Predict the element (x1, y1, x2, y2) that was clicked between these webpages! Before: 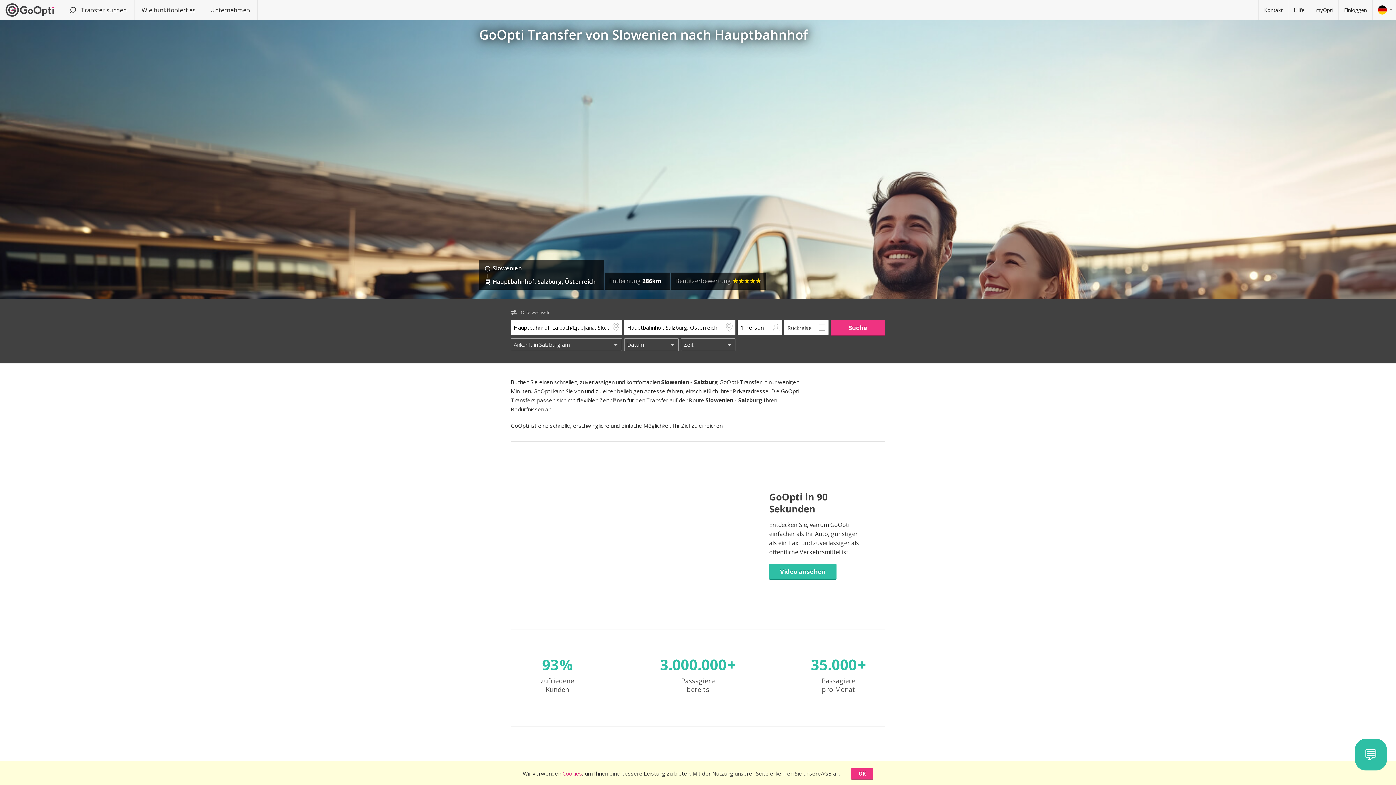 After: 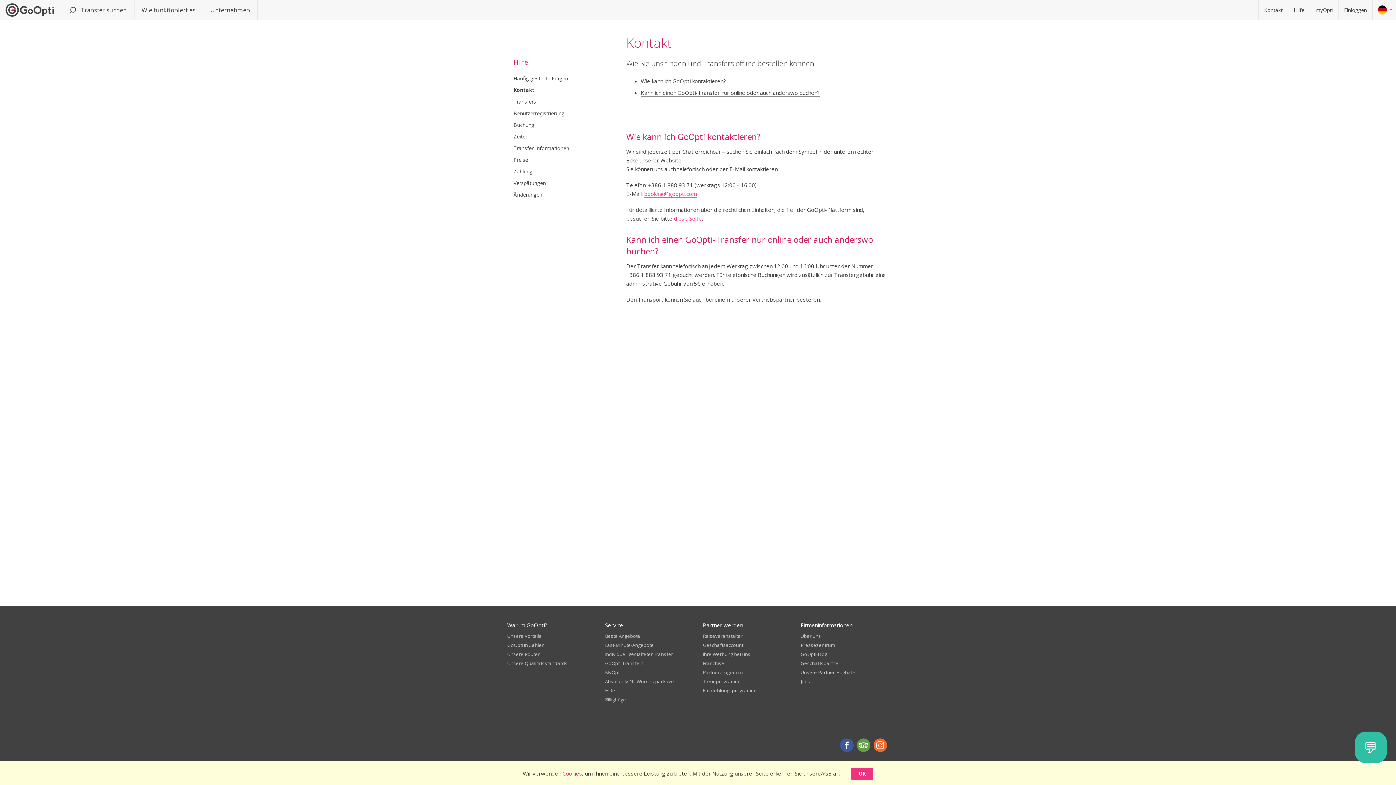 Action: bbox: (1258, 0, 1288, 20) label: Kontakt